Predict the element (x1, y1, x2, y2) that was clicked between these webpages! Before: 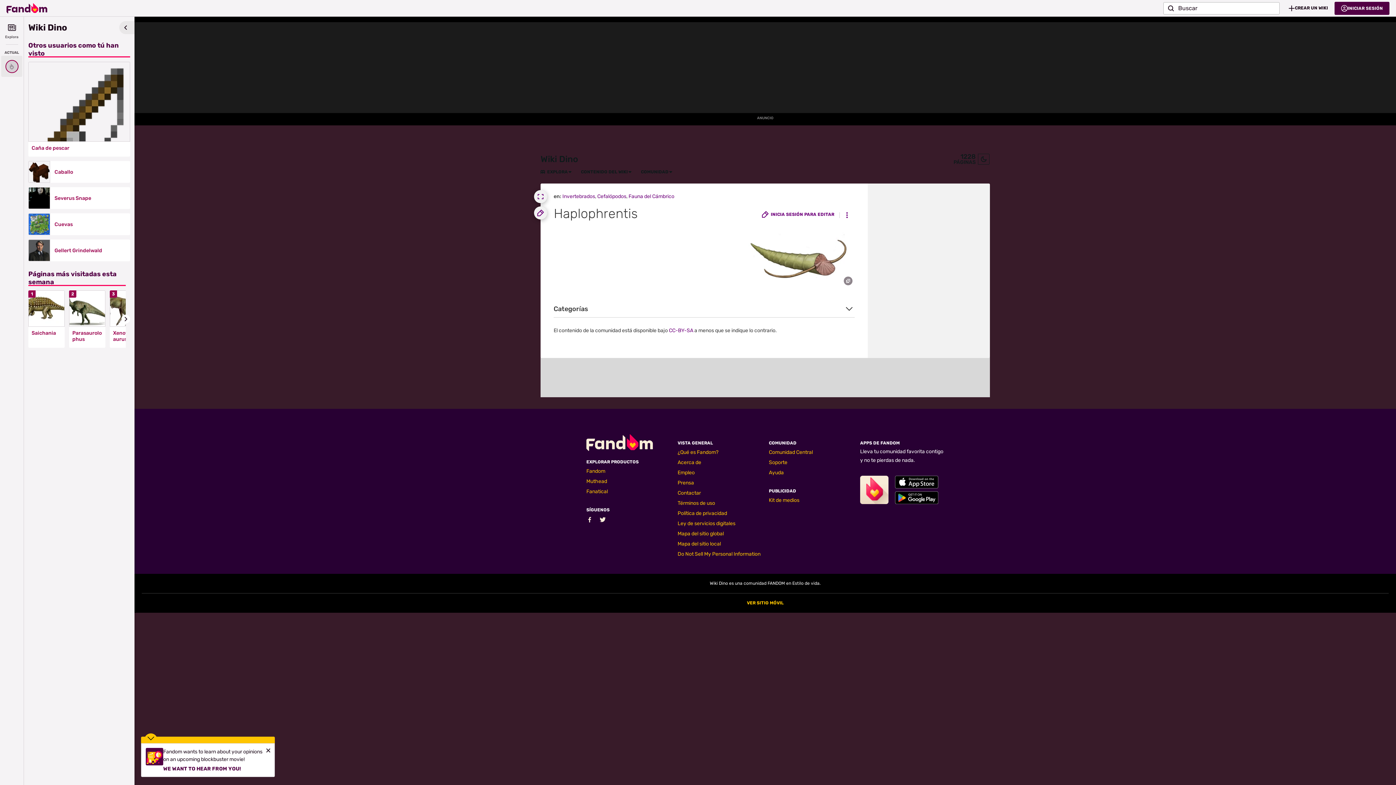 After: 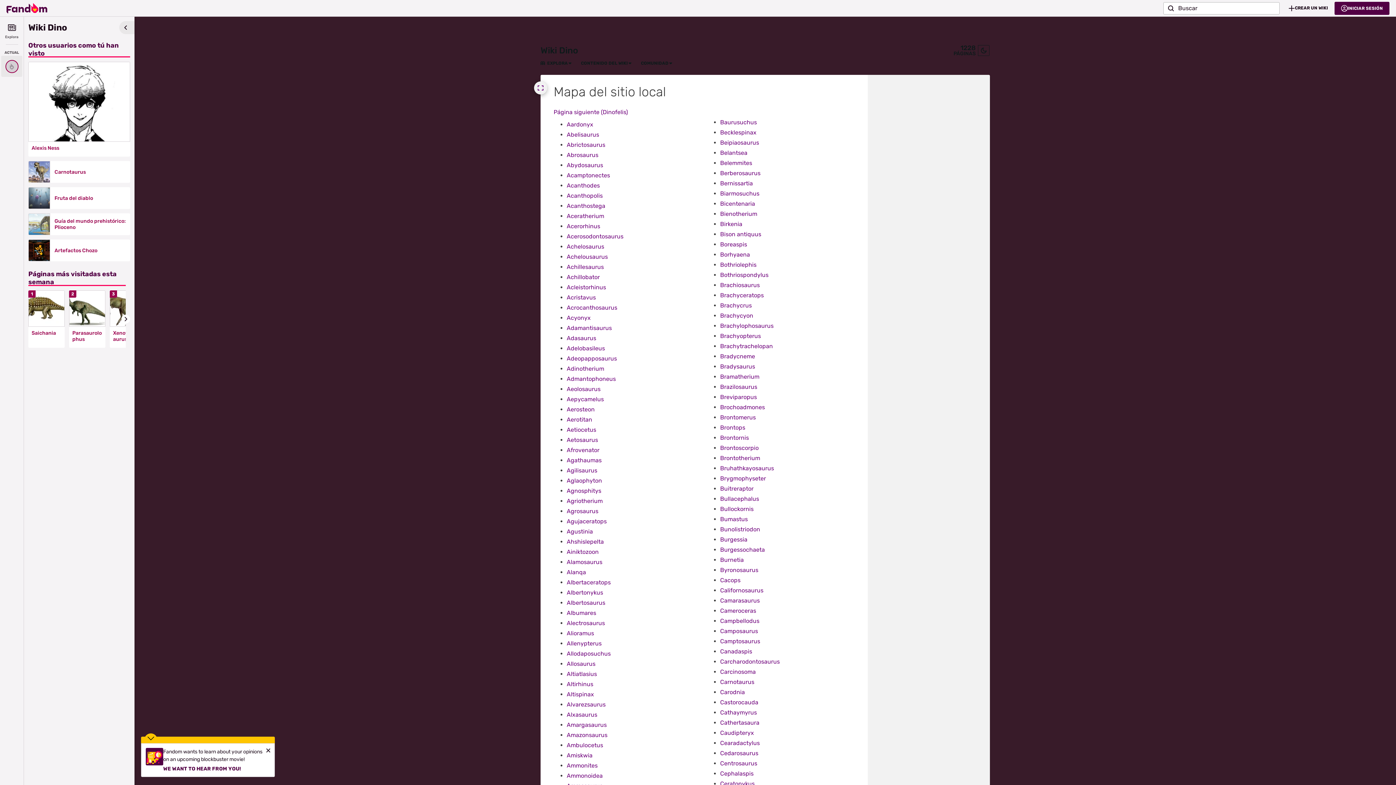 Action: label: Mapa del sitio local bbox: (677, 541, 721, 547)